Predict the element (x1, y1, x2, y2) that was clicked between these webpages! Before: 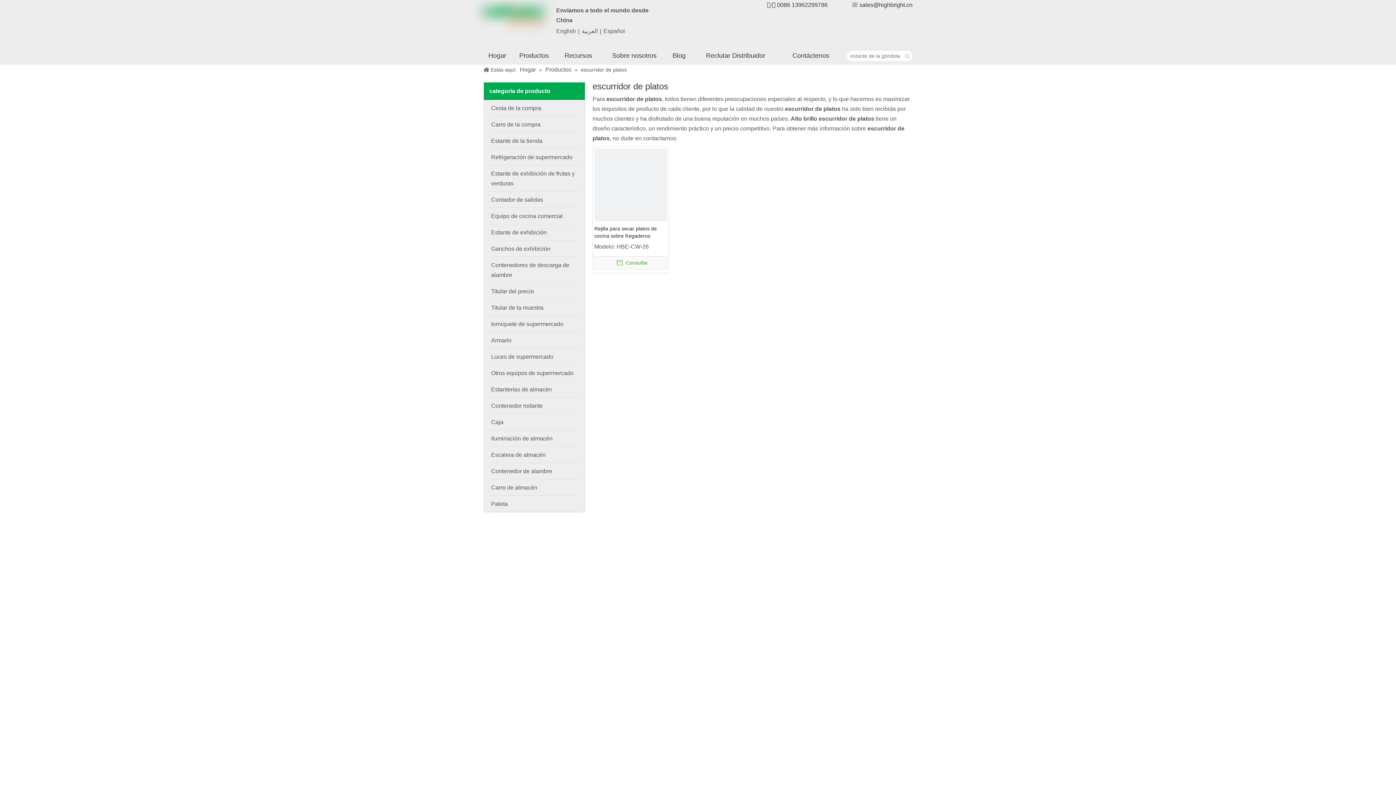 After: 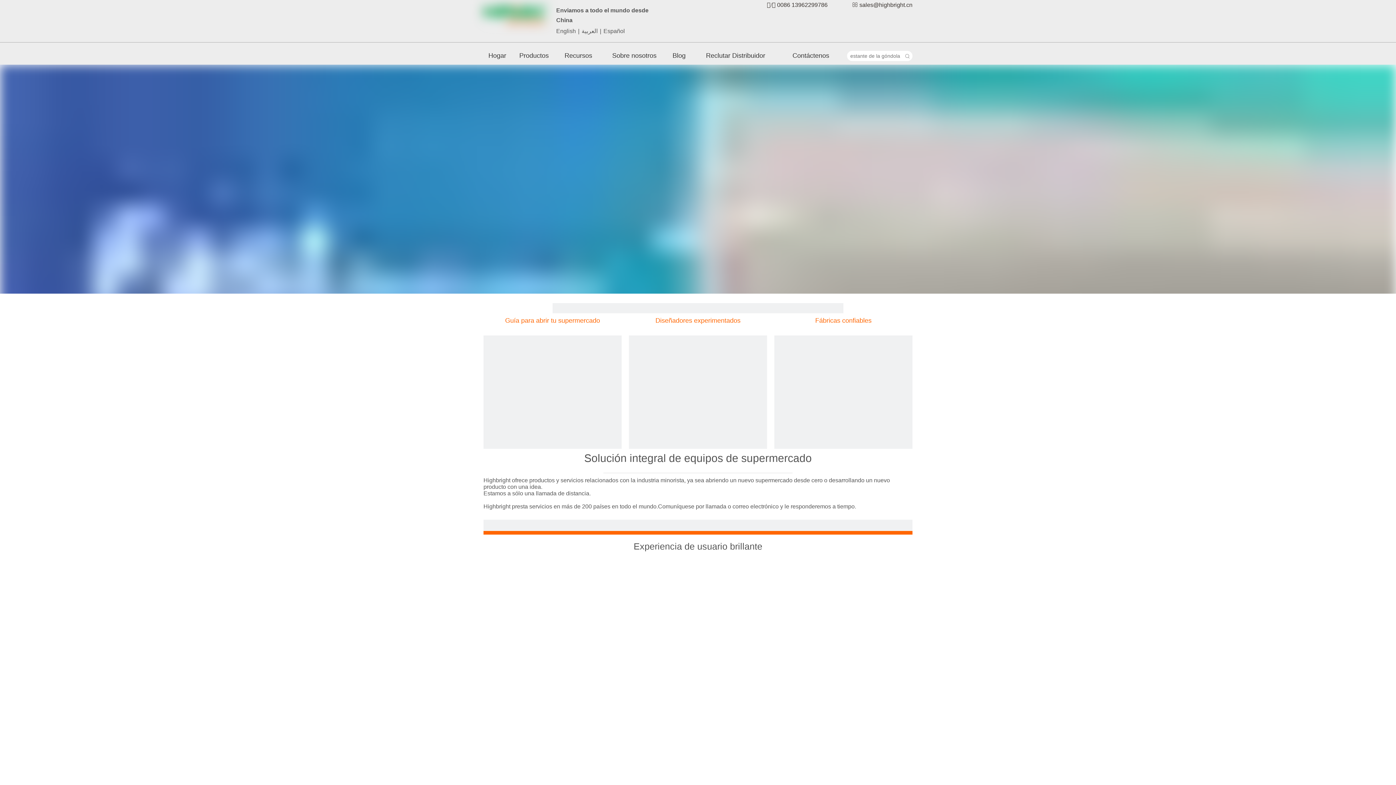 Action: bbox: (520, 66, 537, 72) label: Hogar 